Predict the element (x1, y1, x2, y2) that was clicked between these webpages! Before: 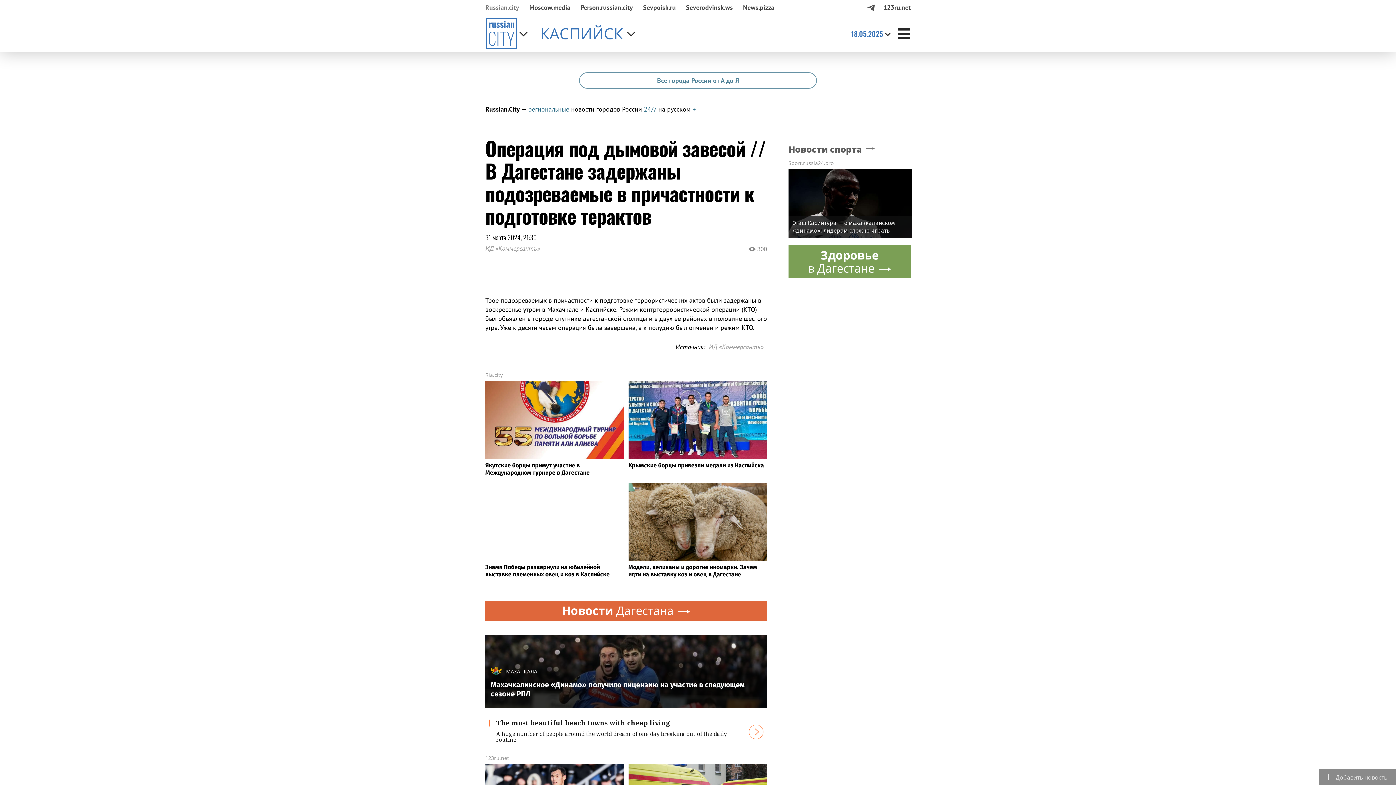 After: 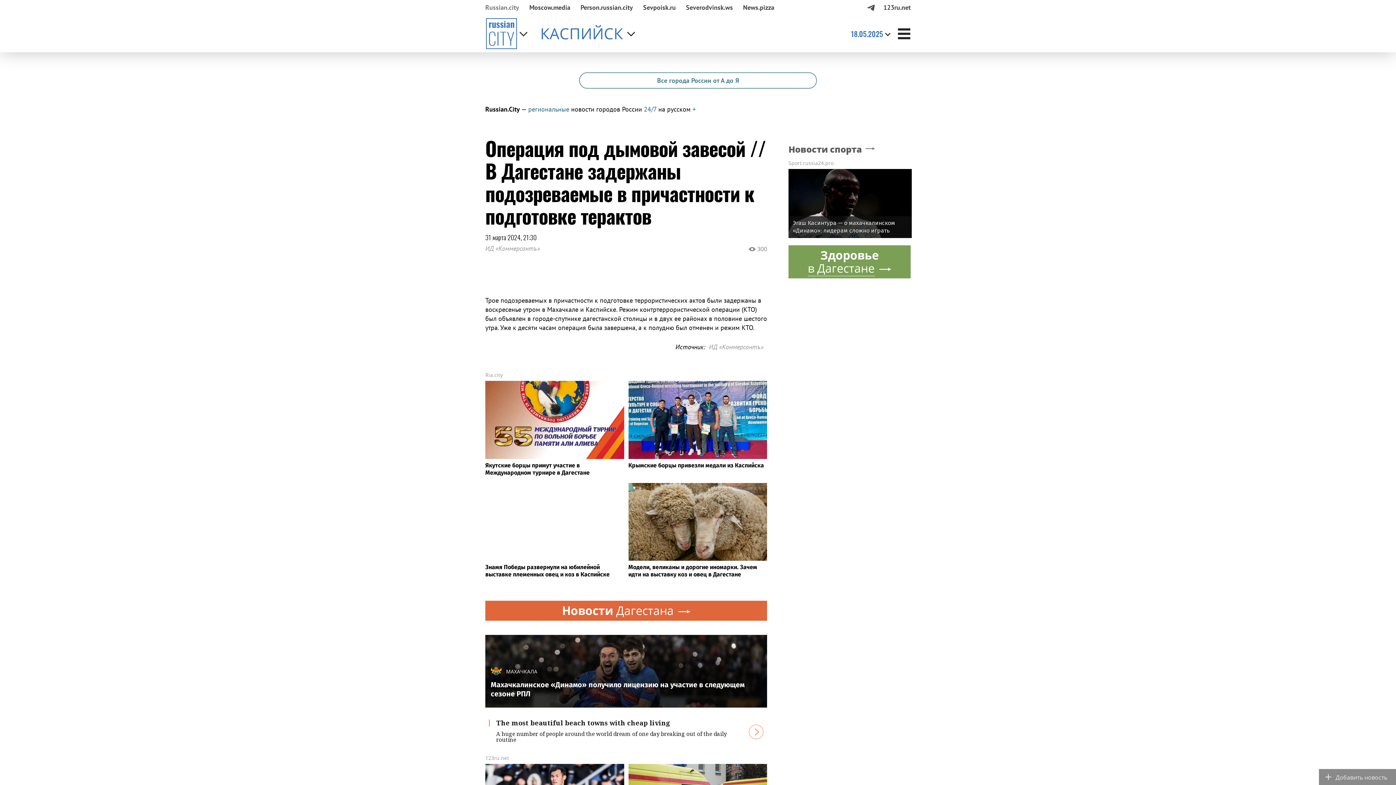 Action: label: Здоровье в Дагестане bbox: (788, 245, 910, 278)